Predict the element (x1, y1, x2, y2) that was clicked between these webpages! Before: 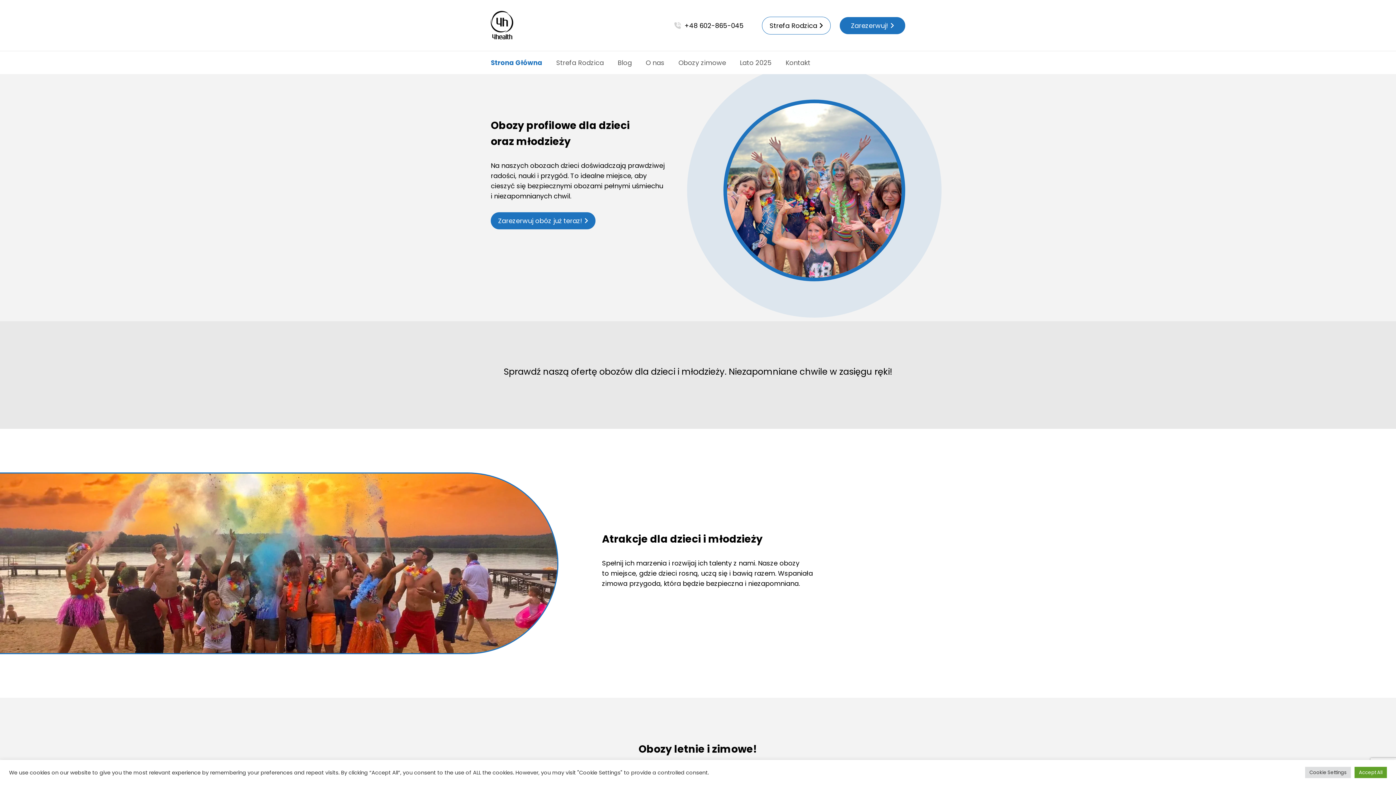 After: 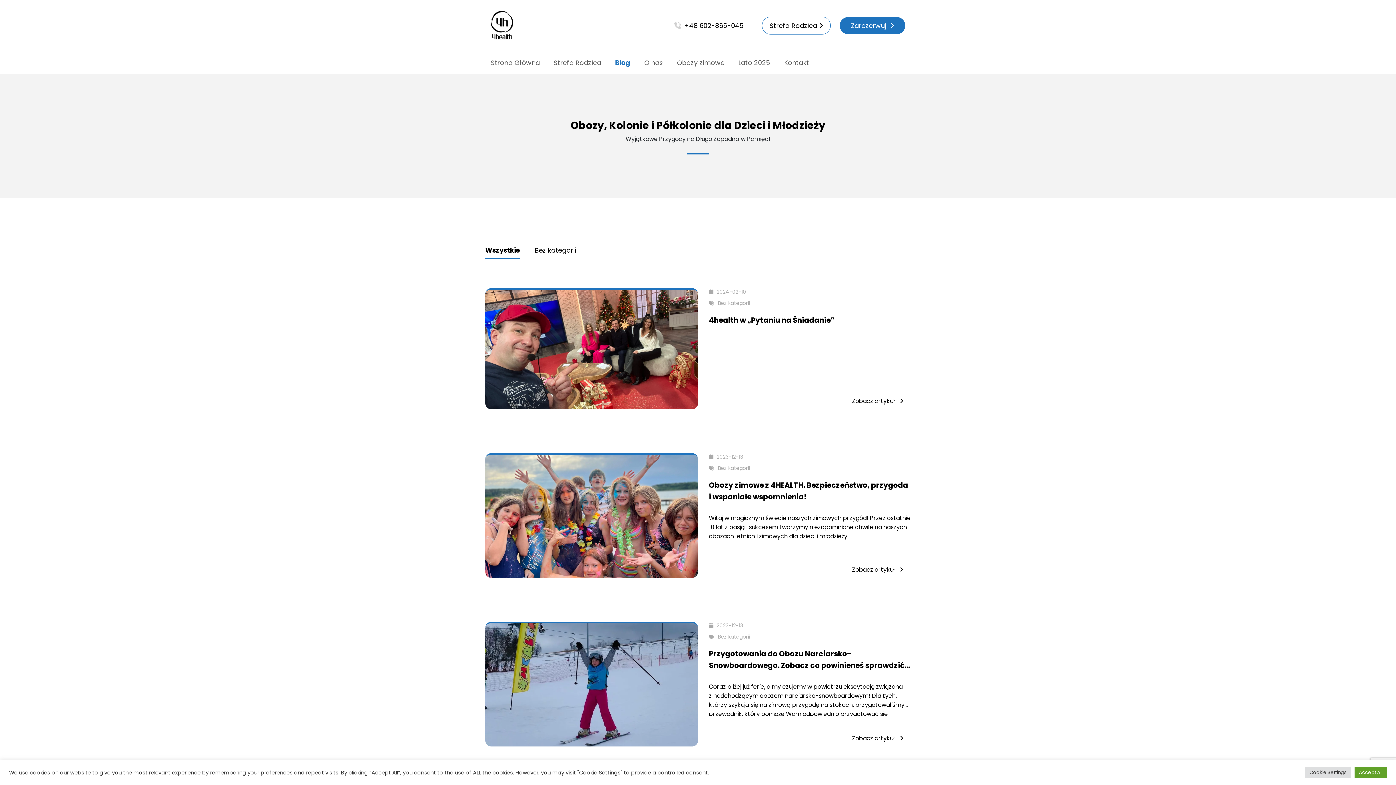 Action: bbox: (614, 54, 635, 70) label: Blog